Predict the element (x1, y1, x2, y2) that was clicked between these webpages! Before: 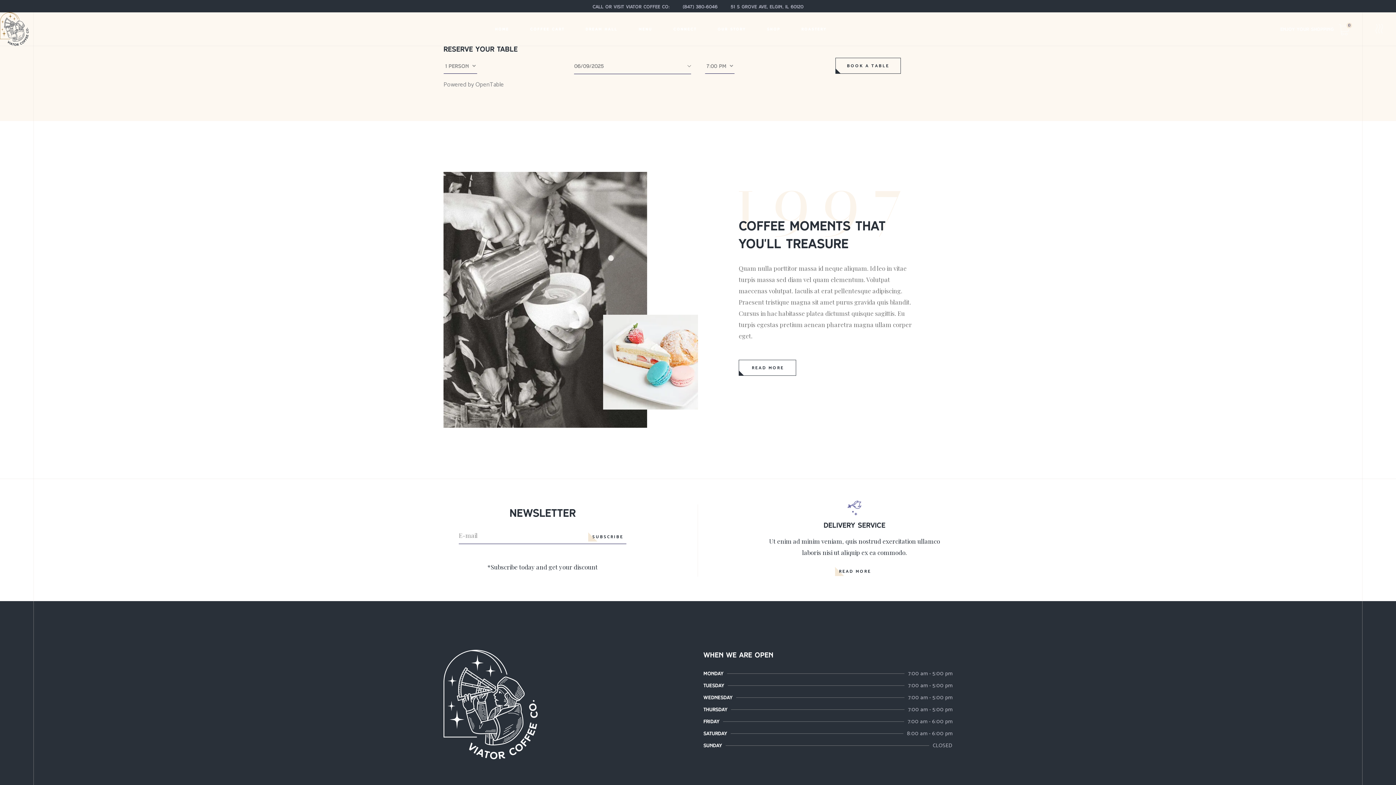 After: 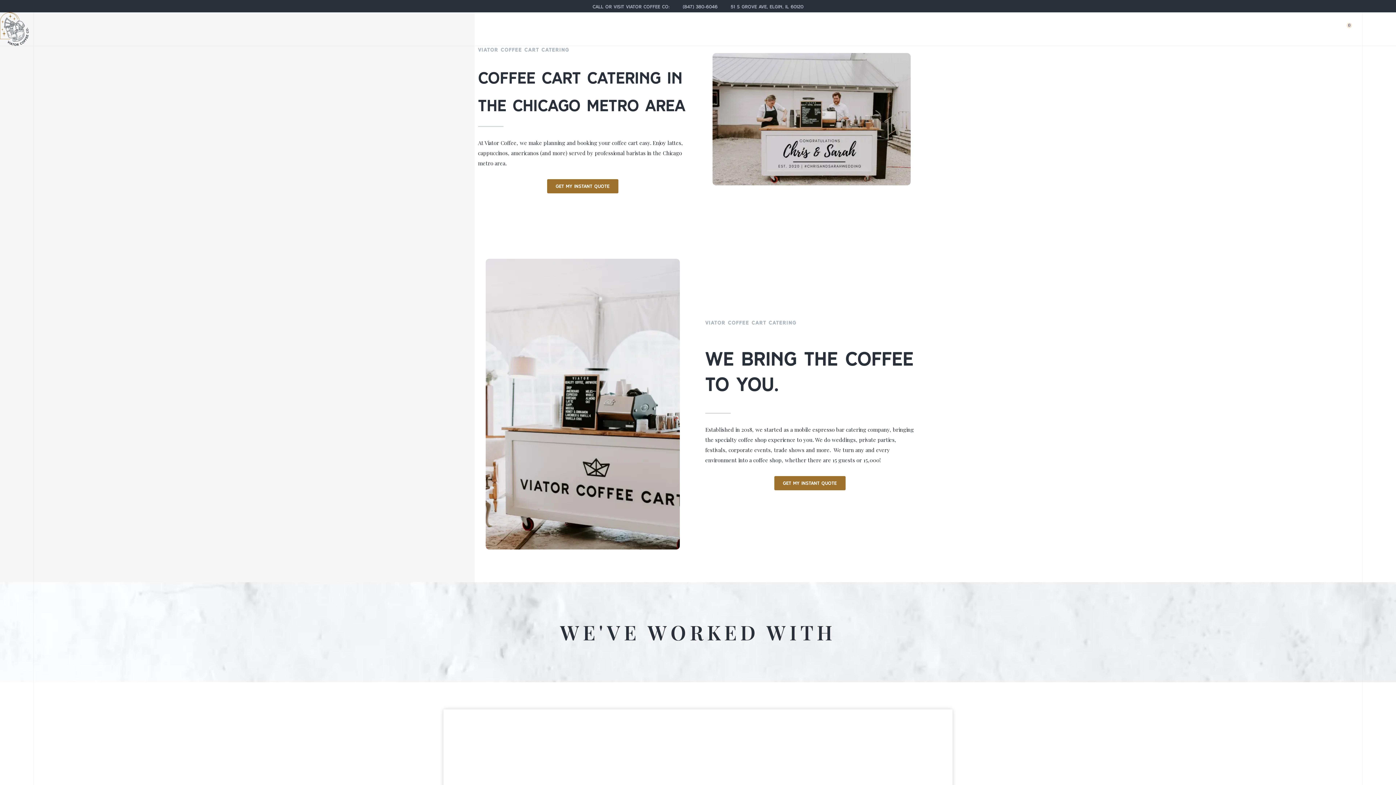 Action: bbox: (530, 12, 564, 45) label: COFFEE CART